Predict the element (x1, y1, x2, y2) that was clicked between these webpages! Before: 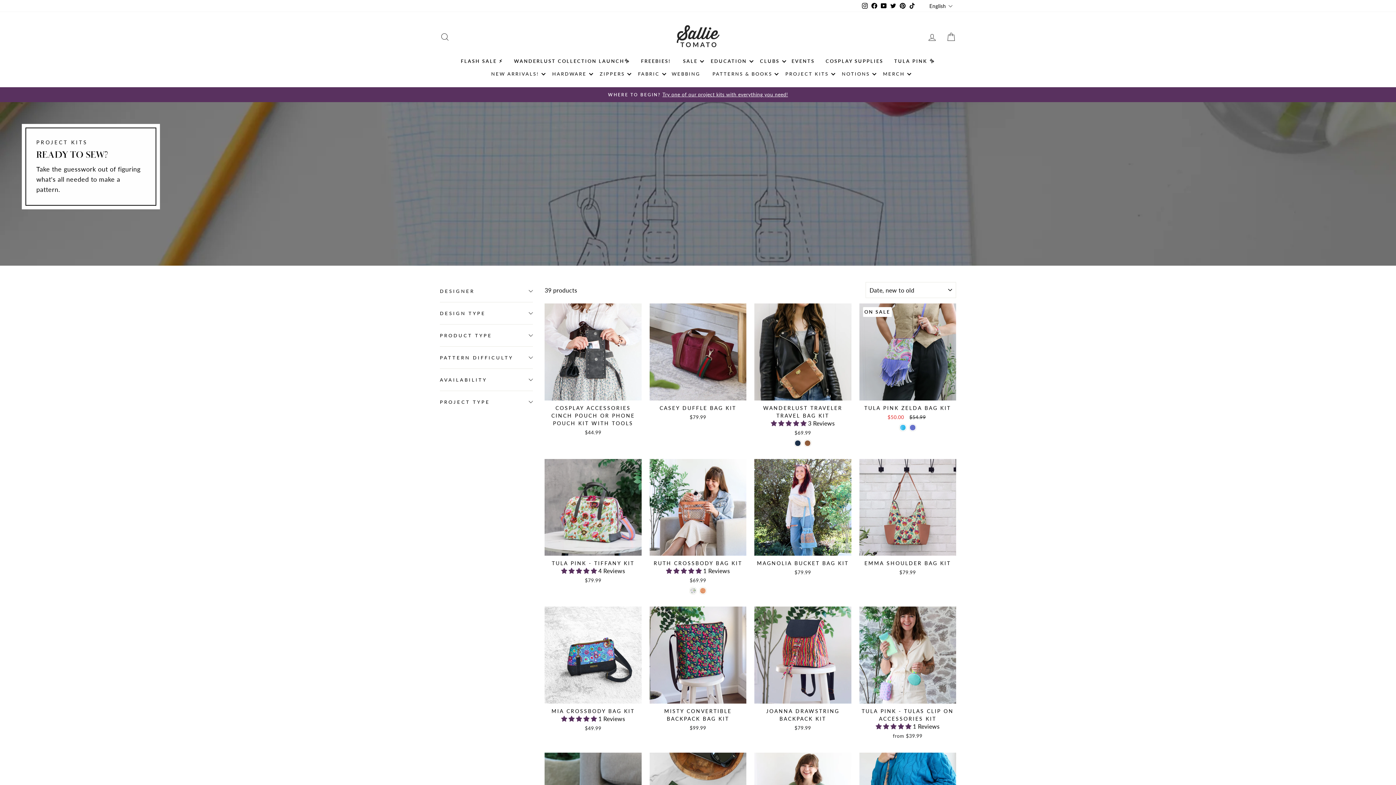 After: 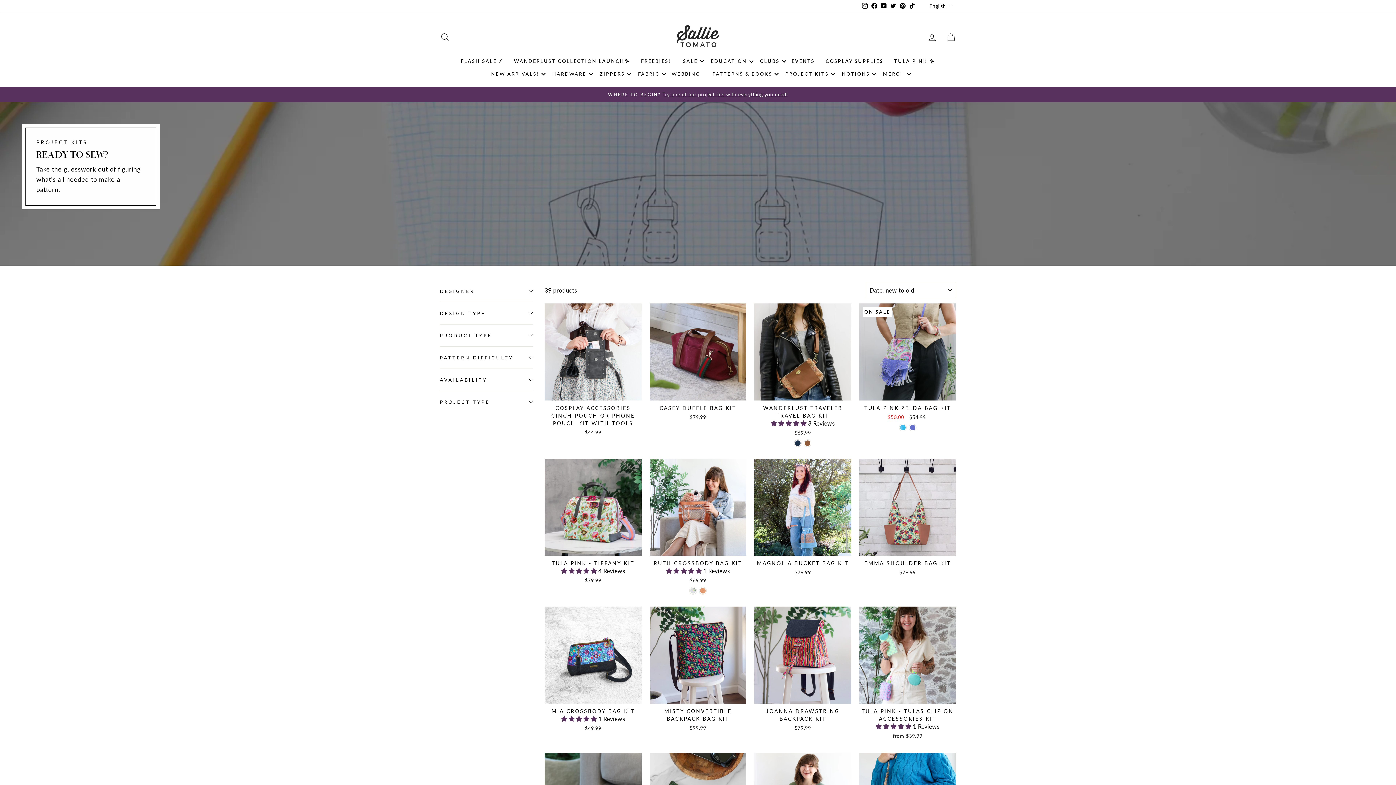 Action: label: YouTube bbox: (879, 0, 888, 11)